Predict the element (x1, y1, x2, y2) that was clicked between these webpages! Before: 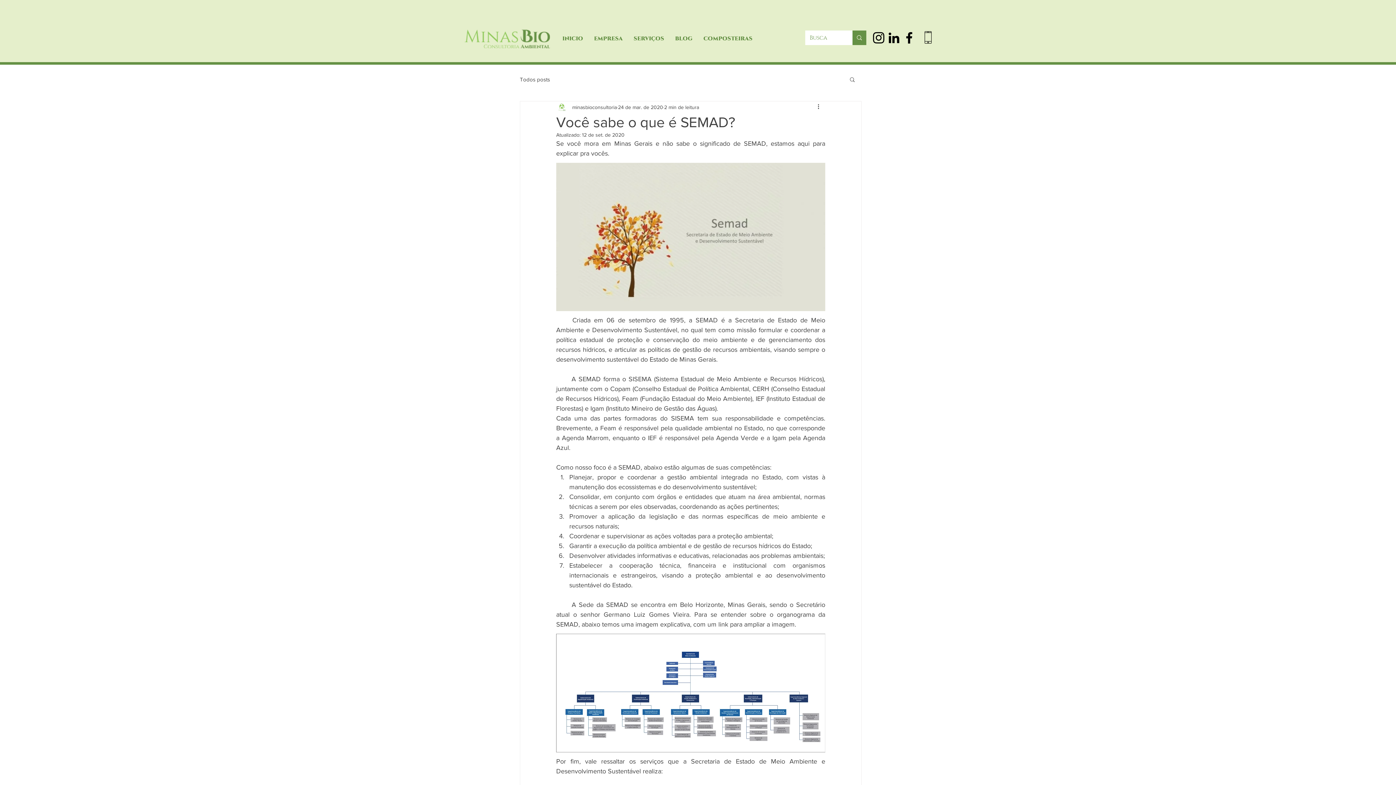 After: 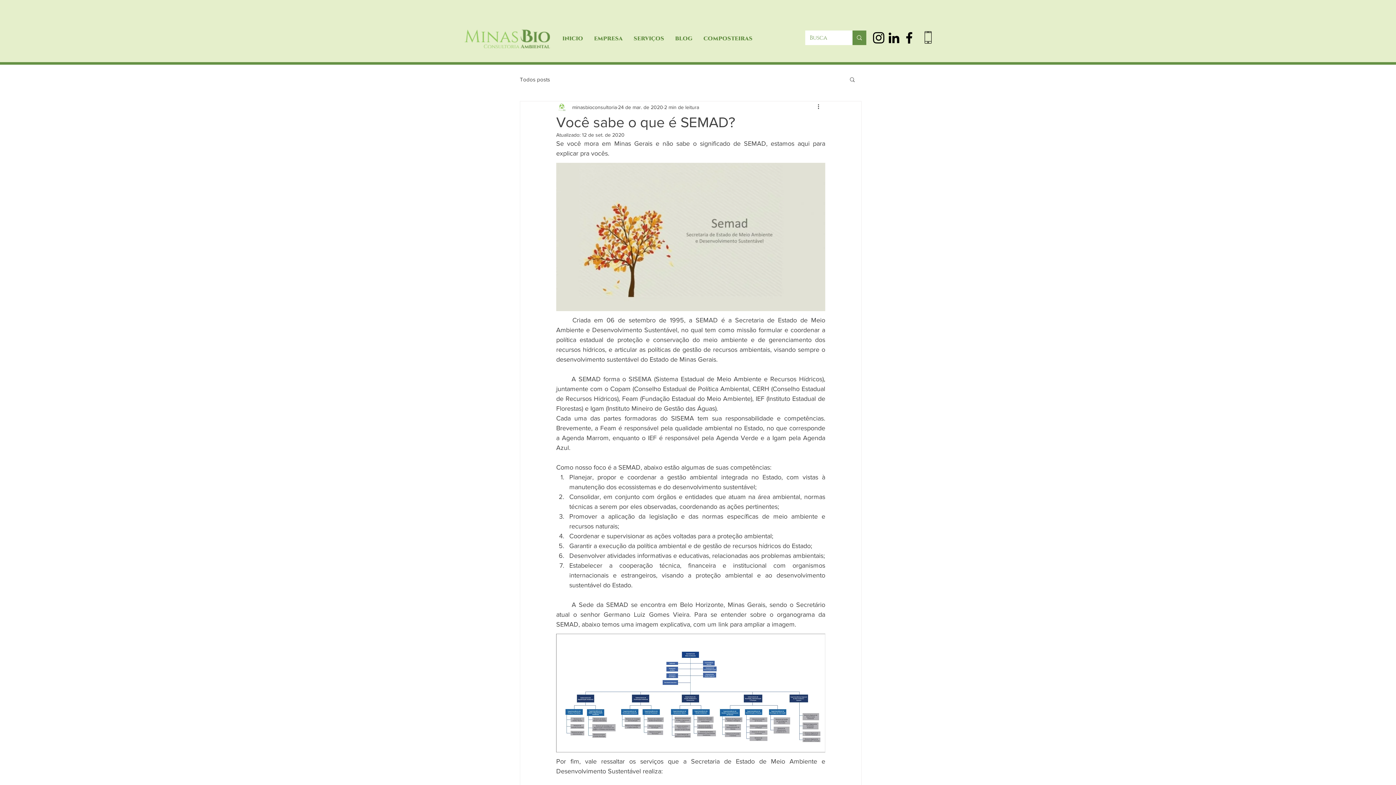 Action: bbox: (849, 76, 856, 82) label: Buscar